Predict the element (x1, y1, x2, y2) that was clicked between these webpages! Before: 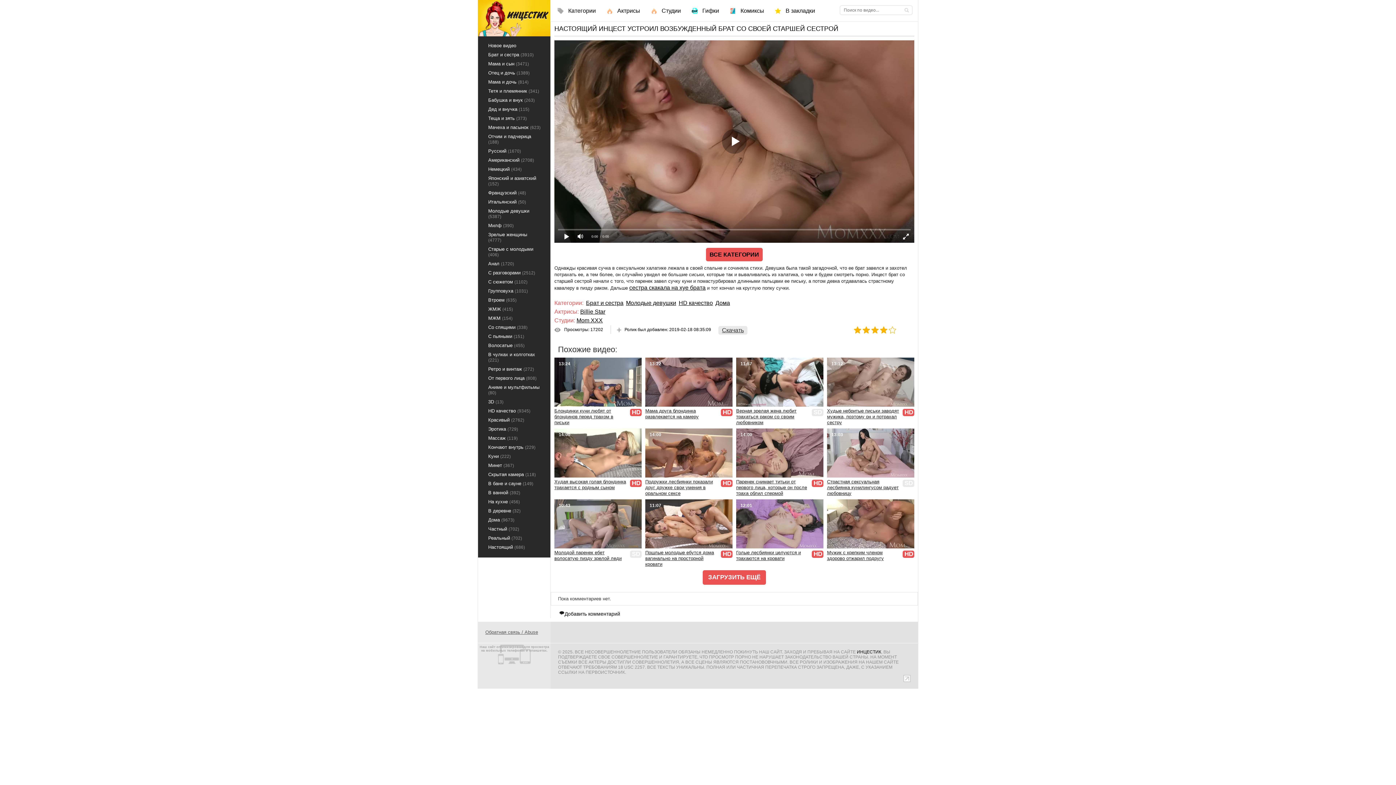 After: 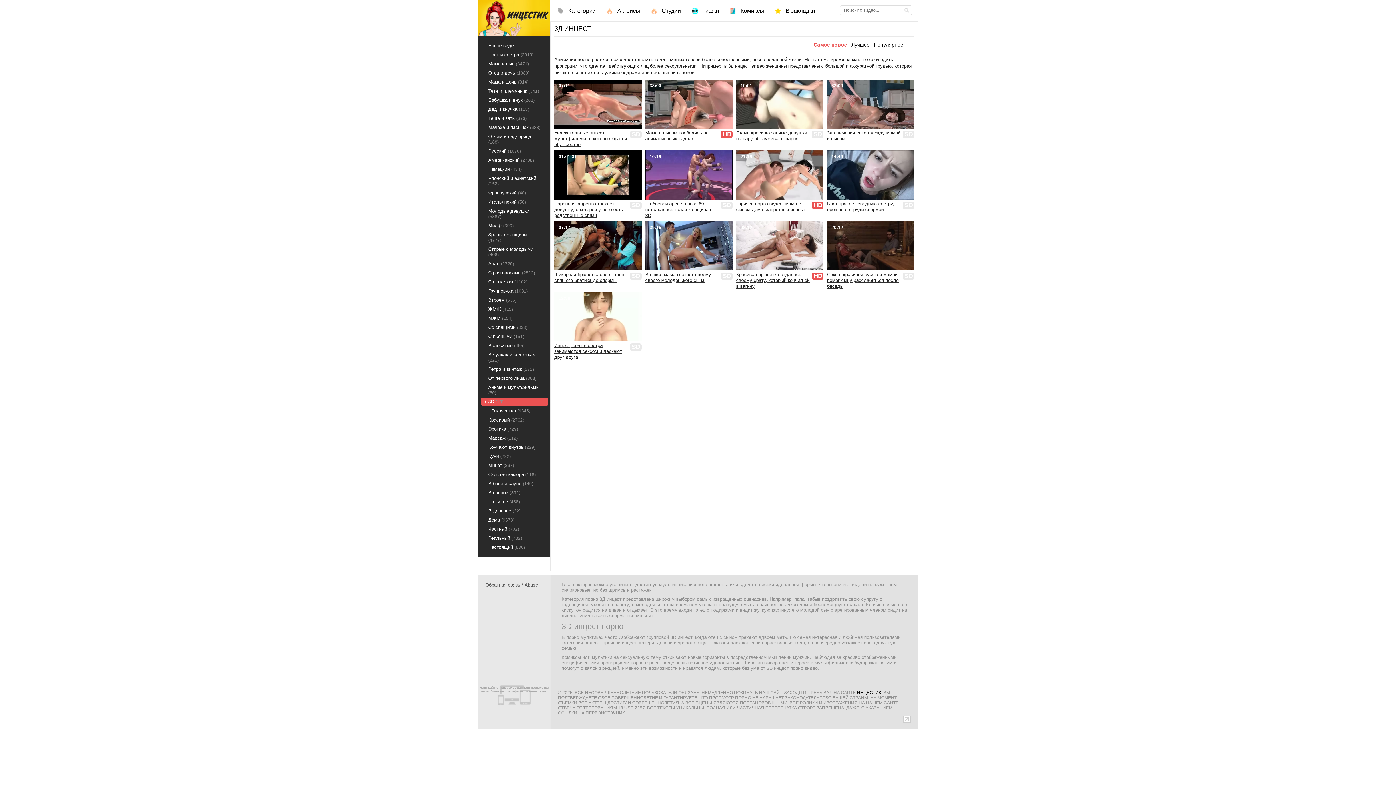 Action: bbox: (481, 397, 548, 406) label: 3D (13)